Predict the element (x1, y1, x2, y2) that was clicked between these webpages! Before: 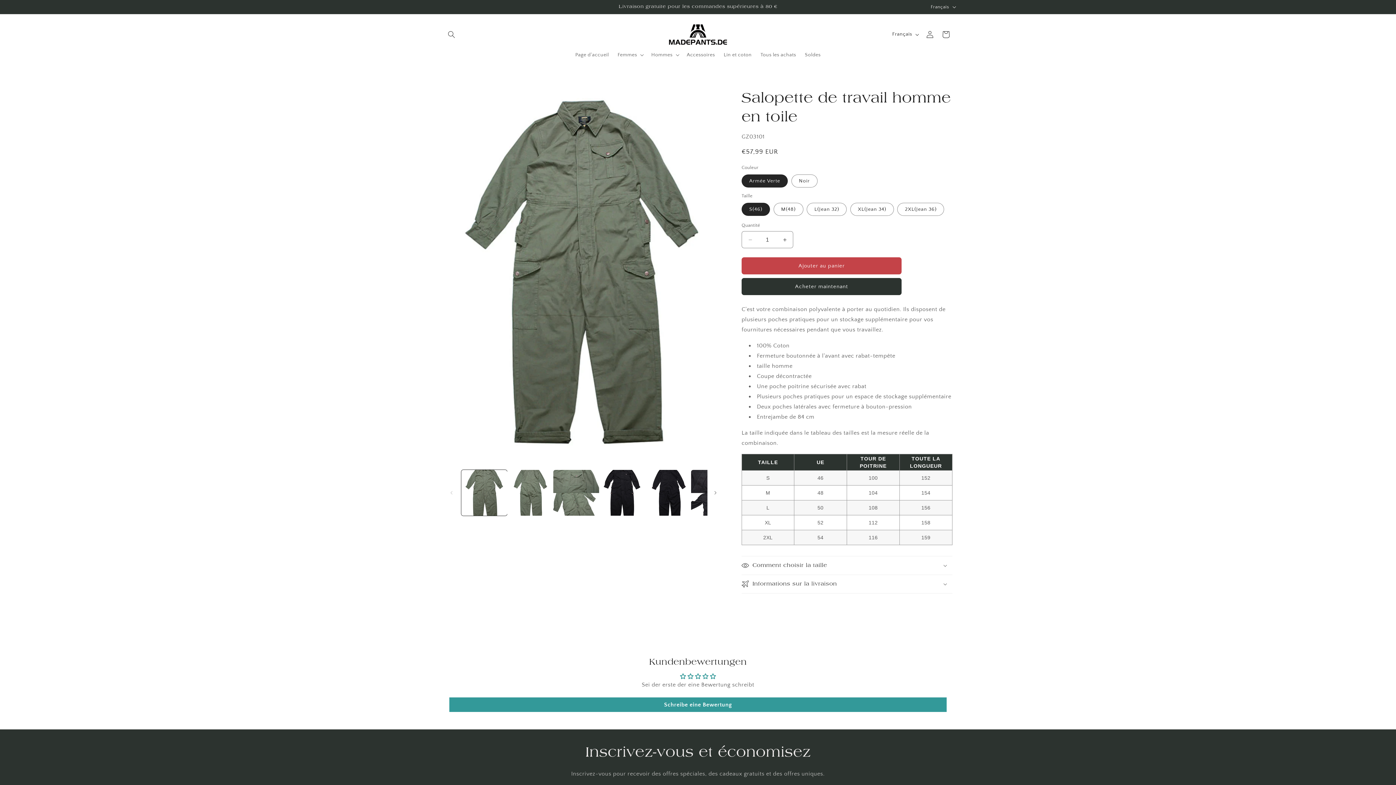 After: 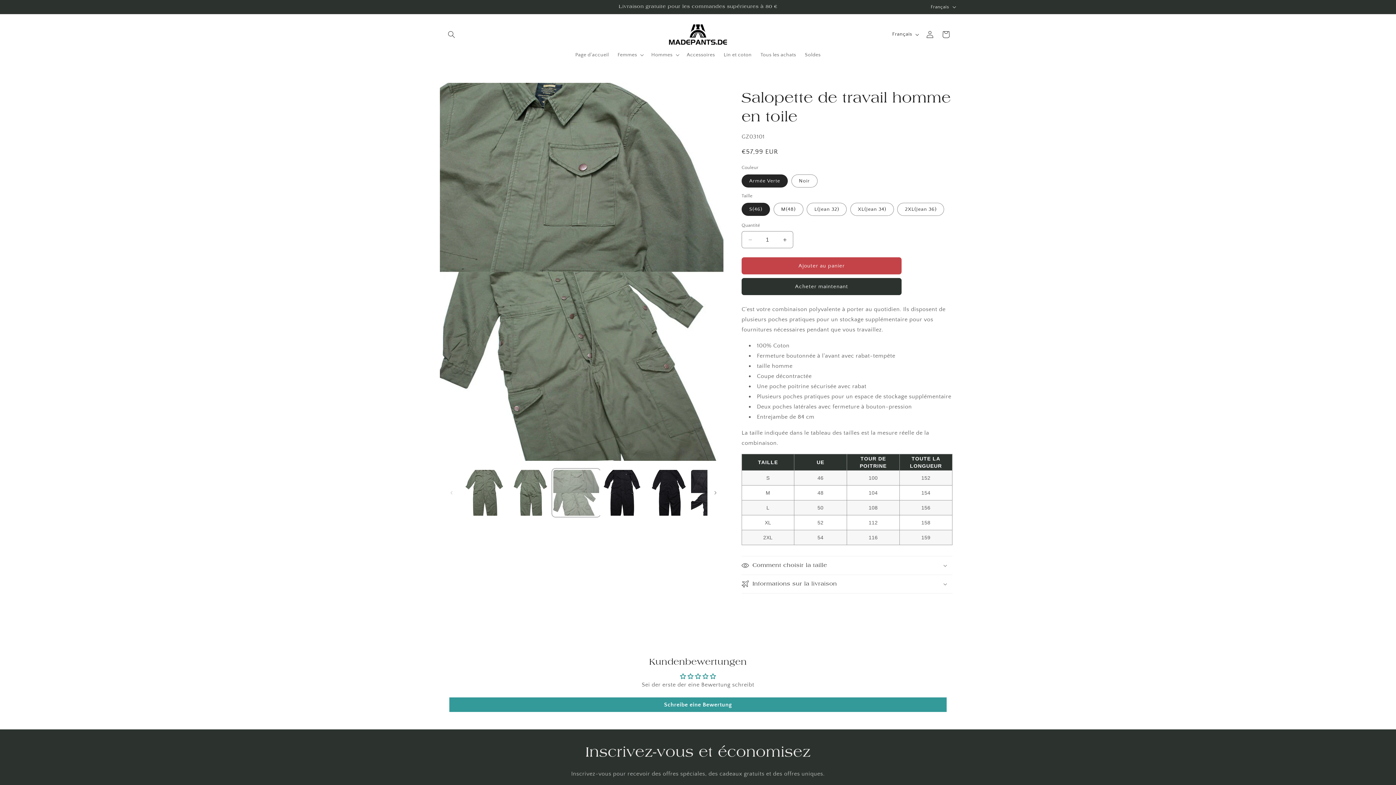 Action: bbox: (553, 470, 599, 516) label: Charger l'image 3 dans la galerie